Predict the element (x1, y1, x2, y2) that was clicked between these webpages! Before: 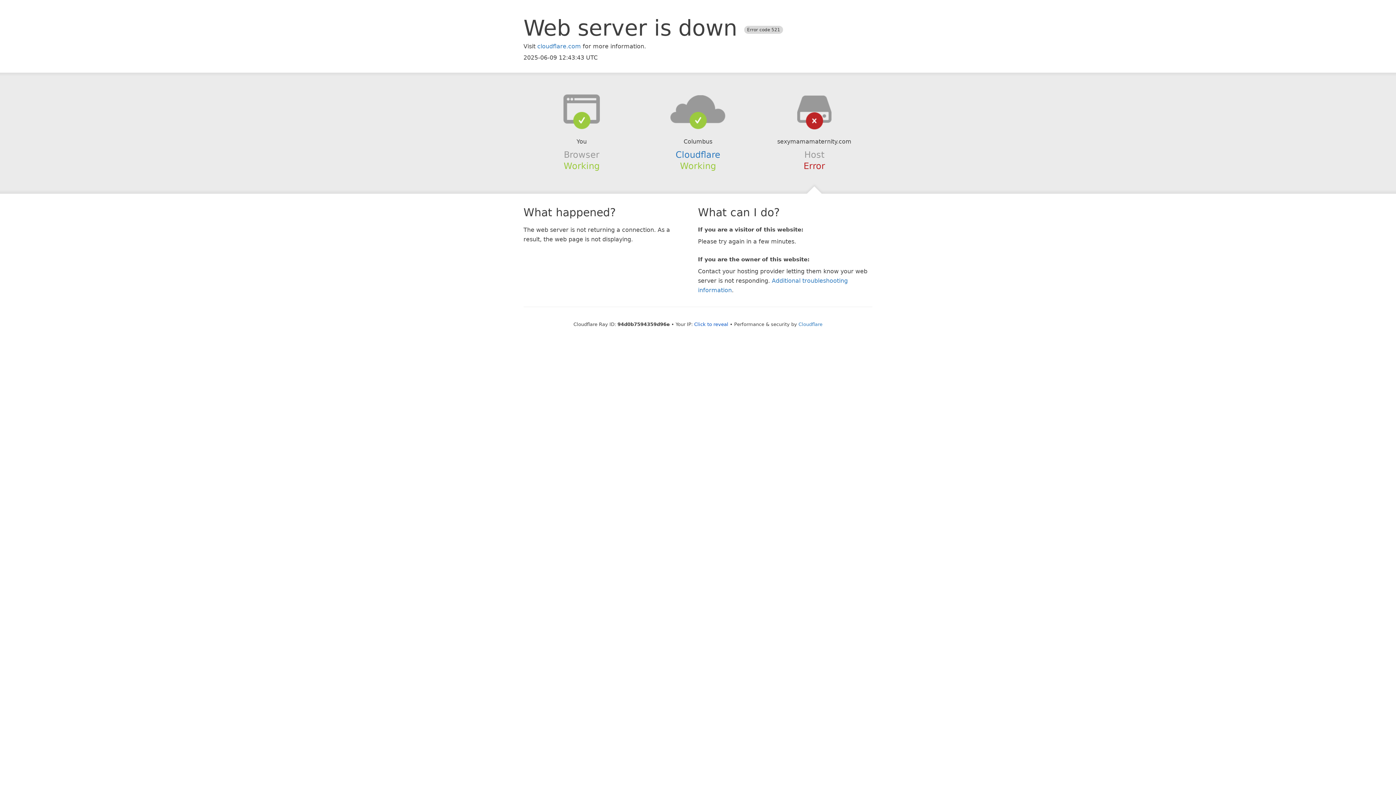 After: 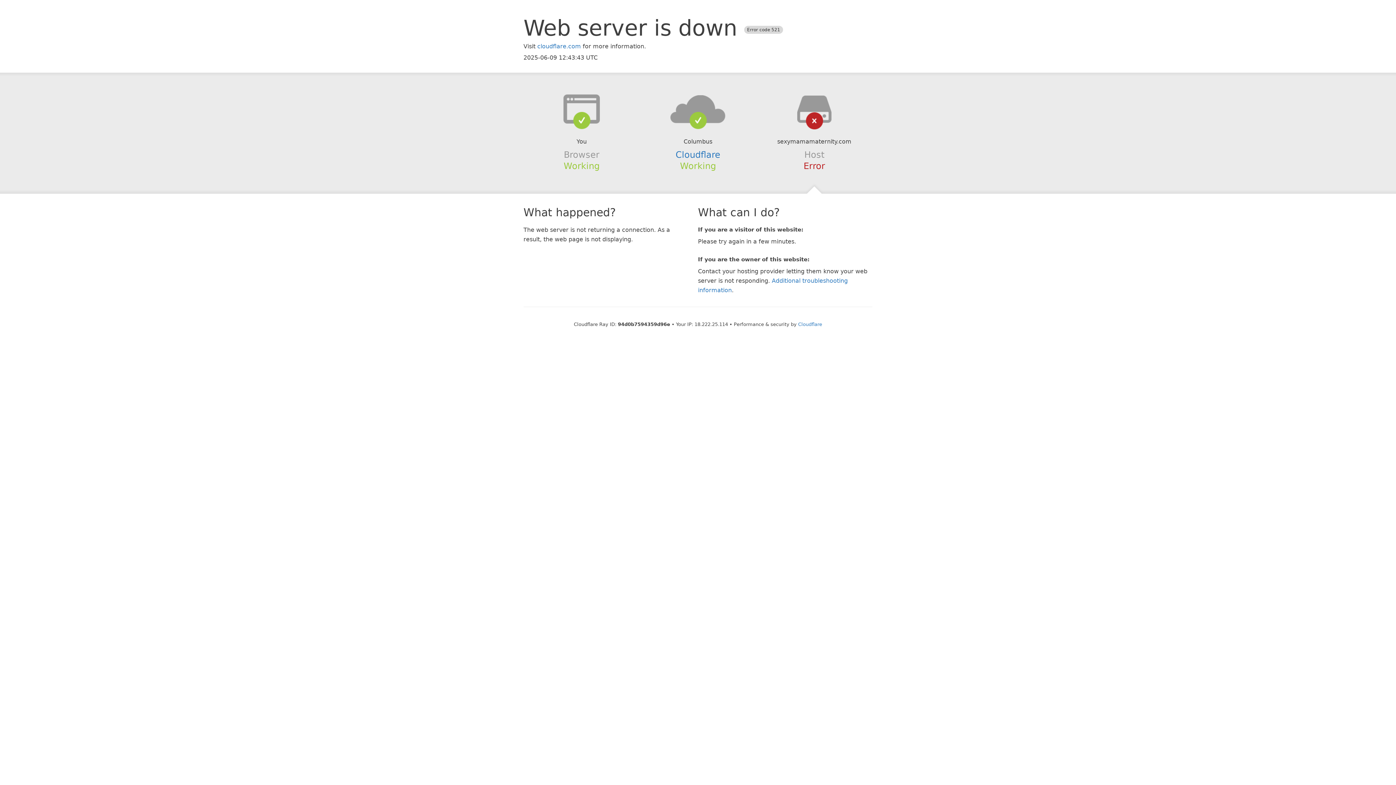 Action: bbox: (694, 321, 728, 327) label: Click to reveal